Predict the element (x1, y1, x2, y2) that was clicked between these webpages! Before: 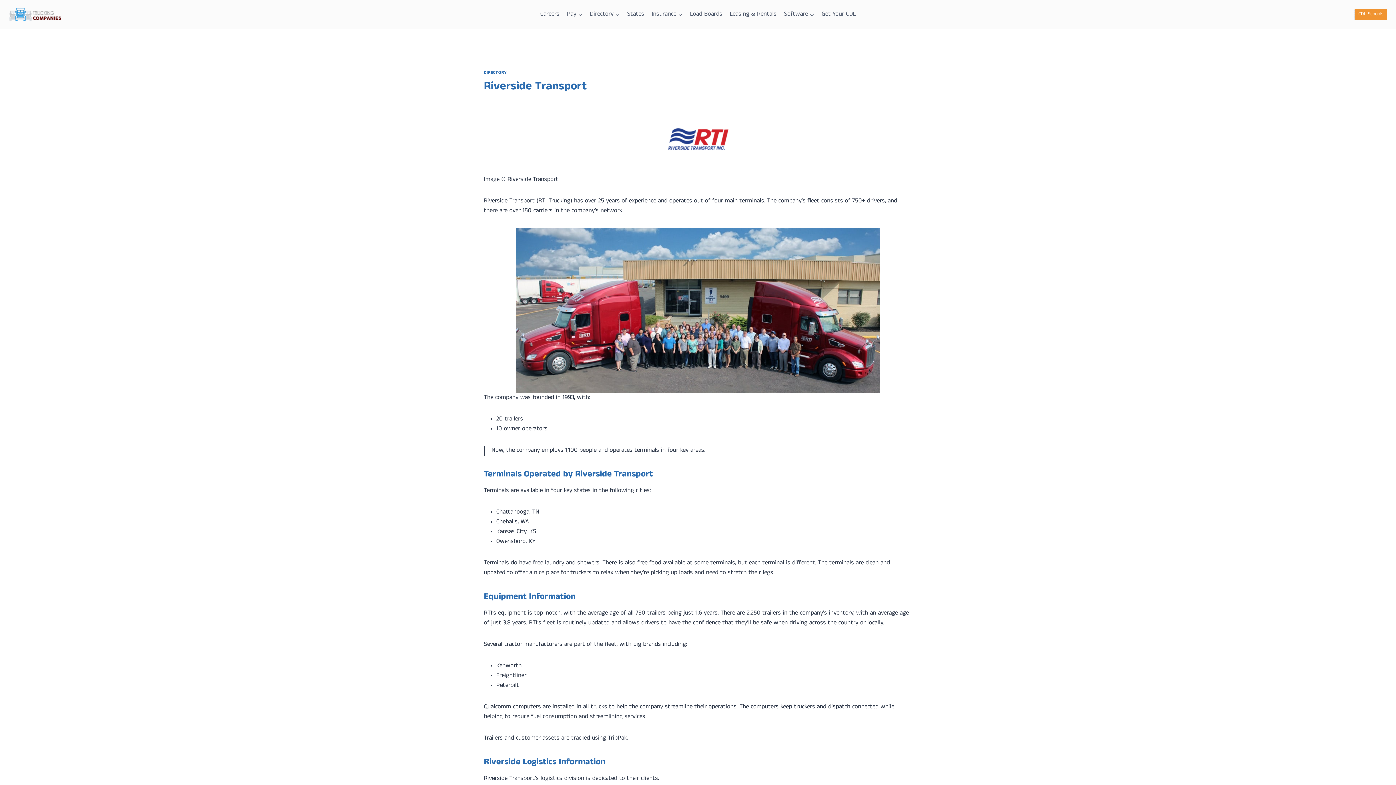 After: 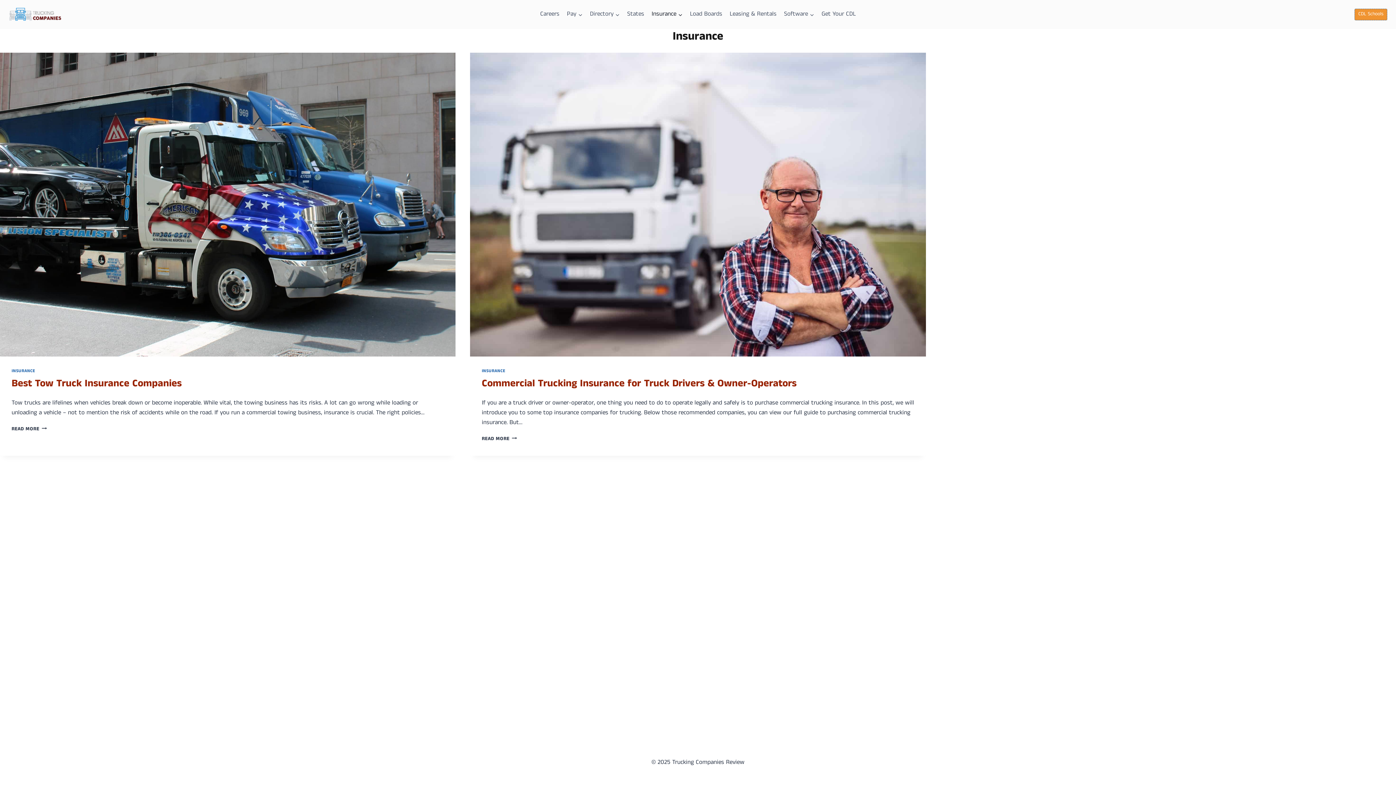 Action: label: Insurance bbox: (648, 5, 686, 23)